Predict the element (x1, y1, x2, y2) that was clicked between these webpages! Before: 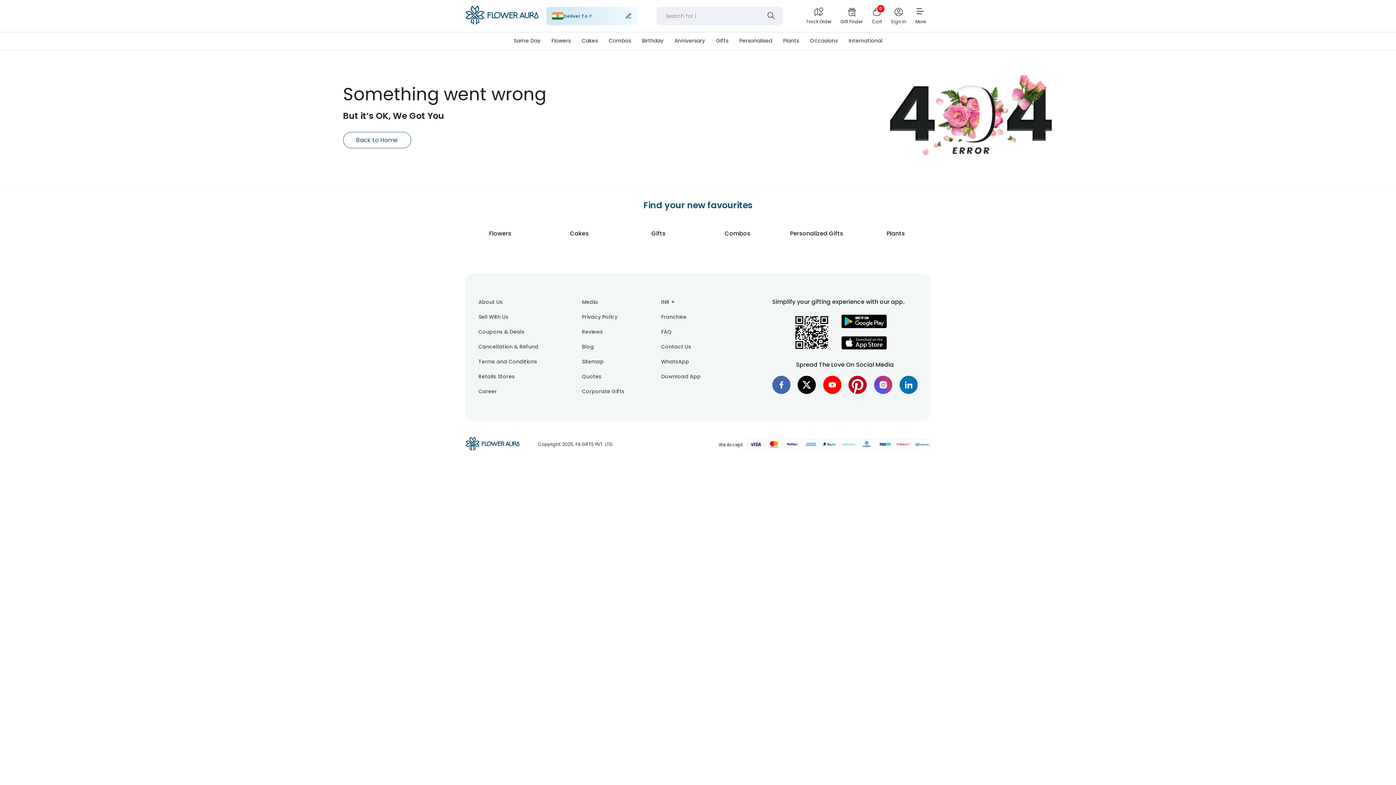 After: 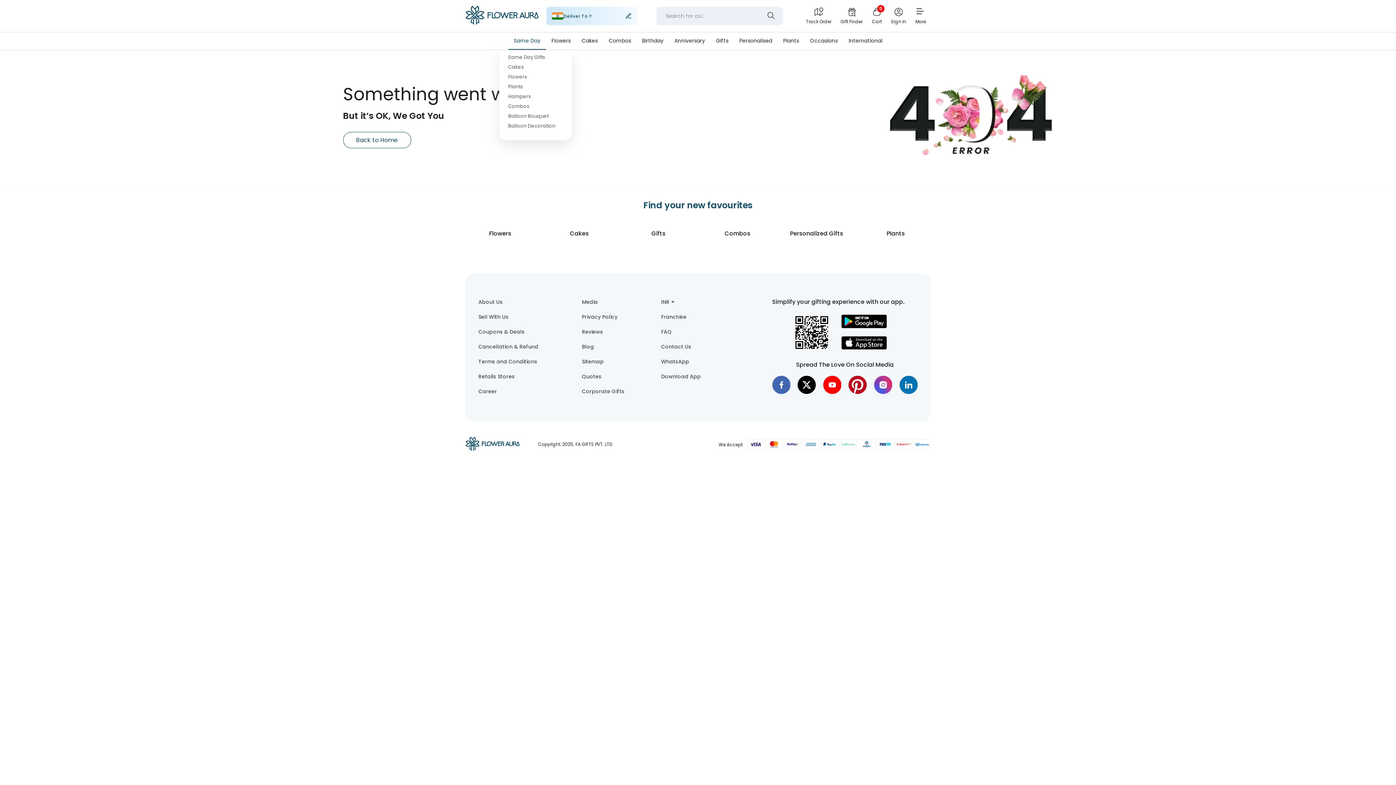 Action: bbox: (508, 37, 546, 44) label: Same Day